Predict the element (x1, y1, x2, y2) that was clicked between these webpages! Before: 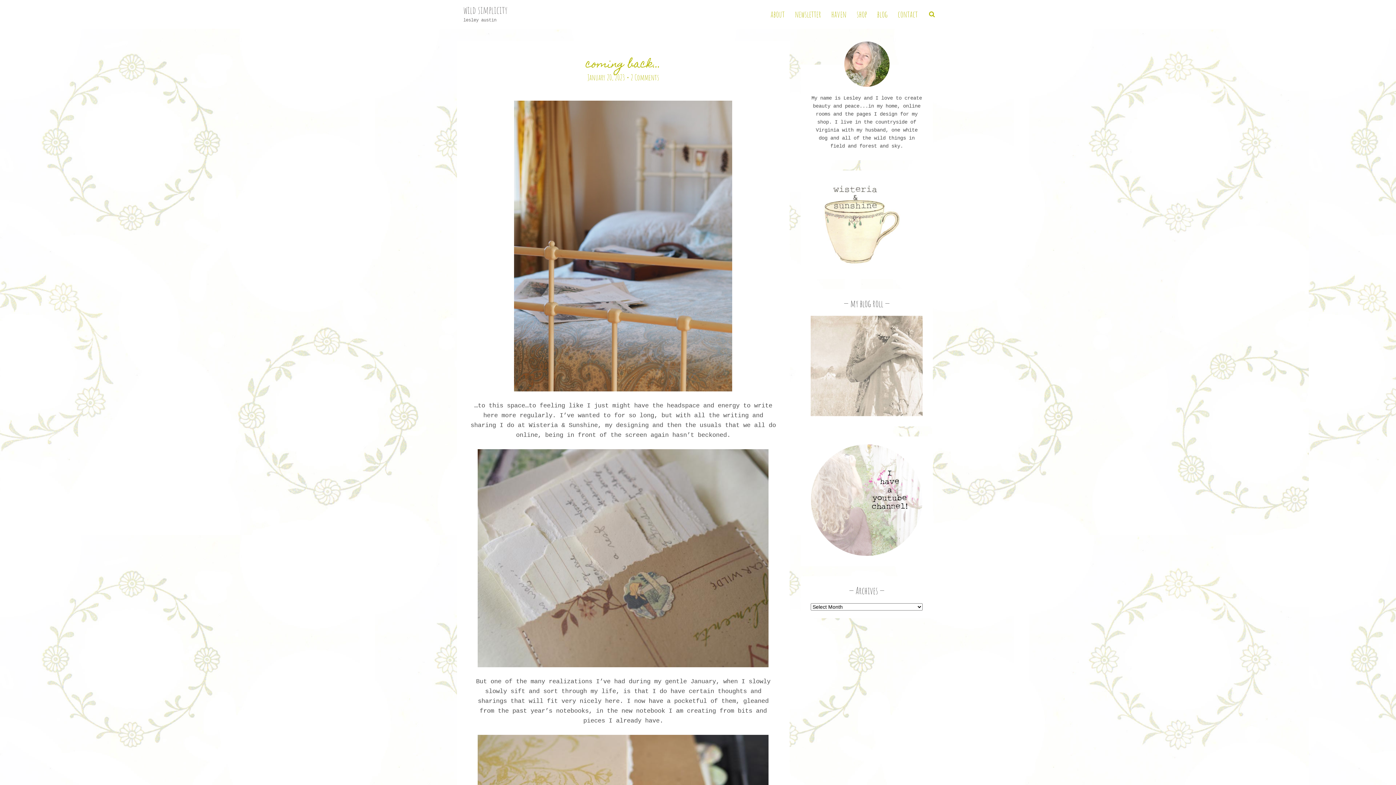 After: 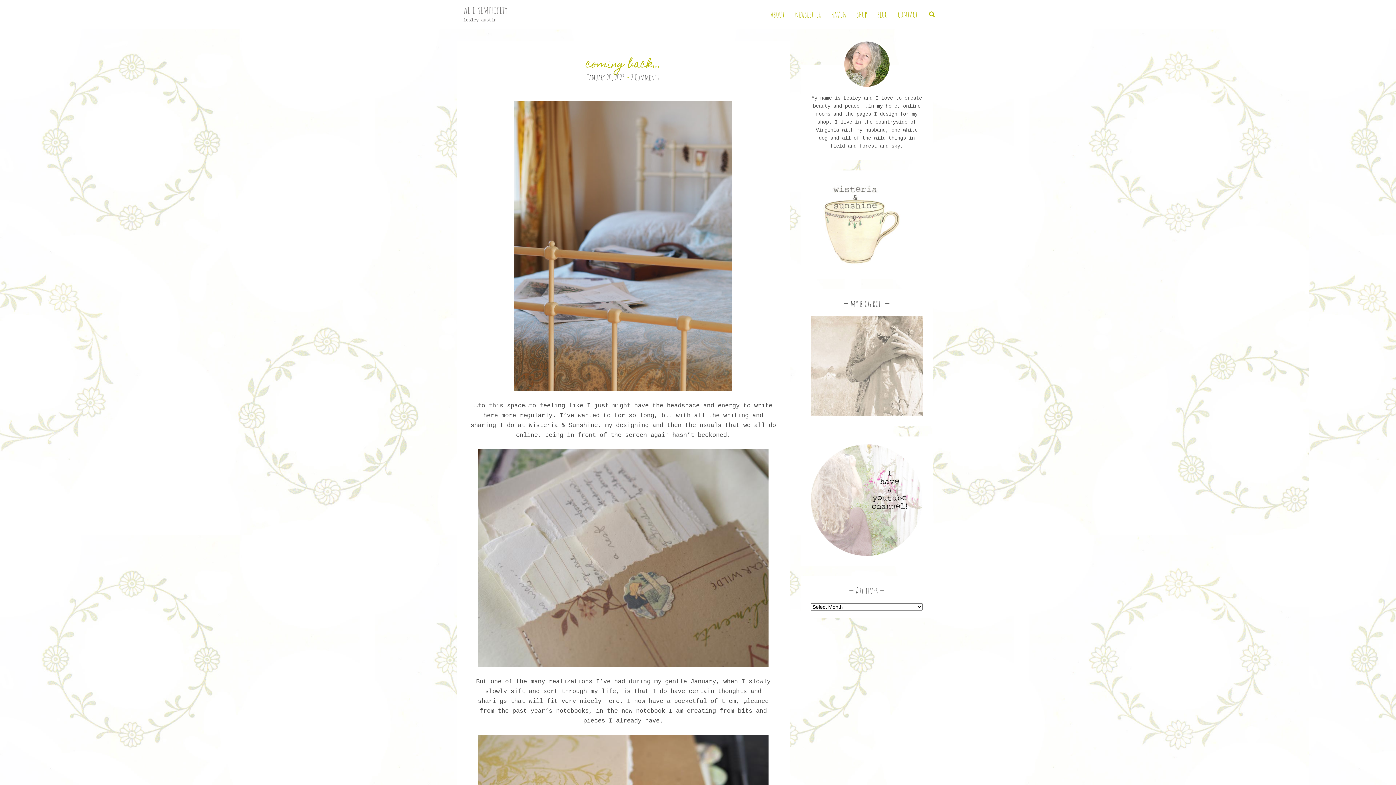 Action: bbox: (587, 72, 625, 82) label: January 20, 2023